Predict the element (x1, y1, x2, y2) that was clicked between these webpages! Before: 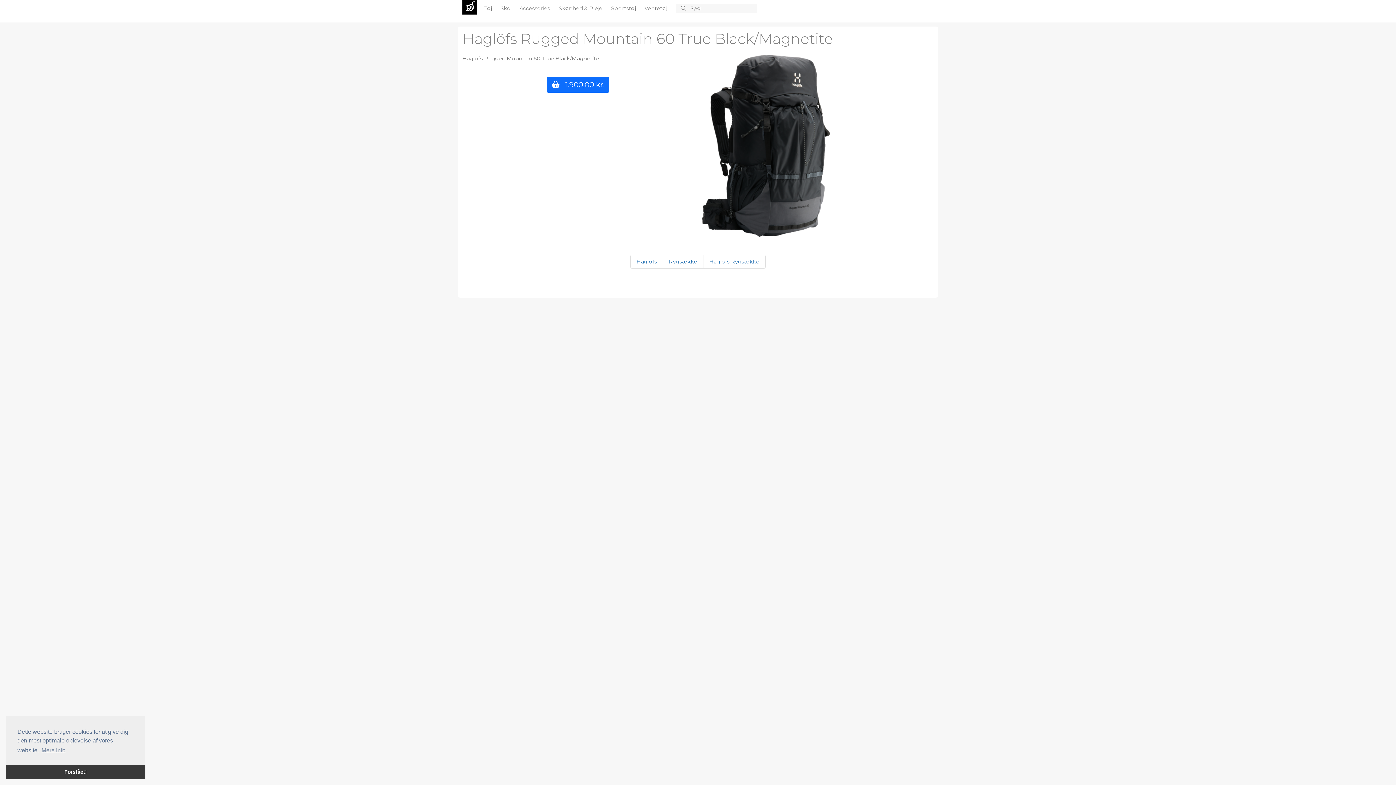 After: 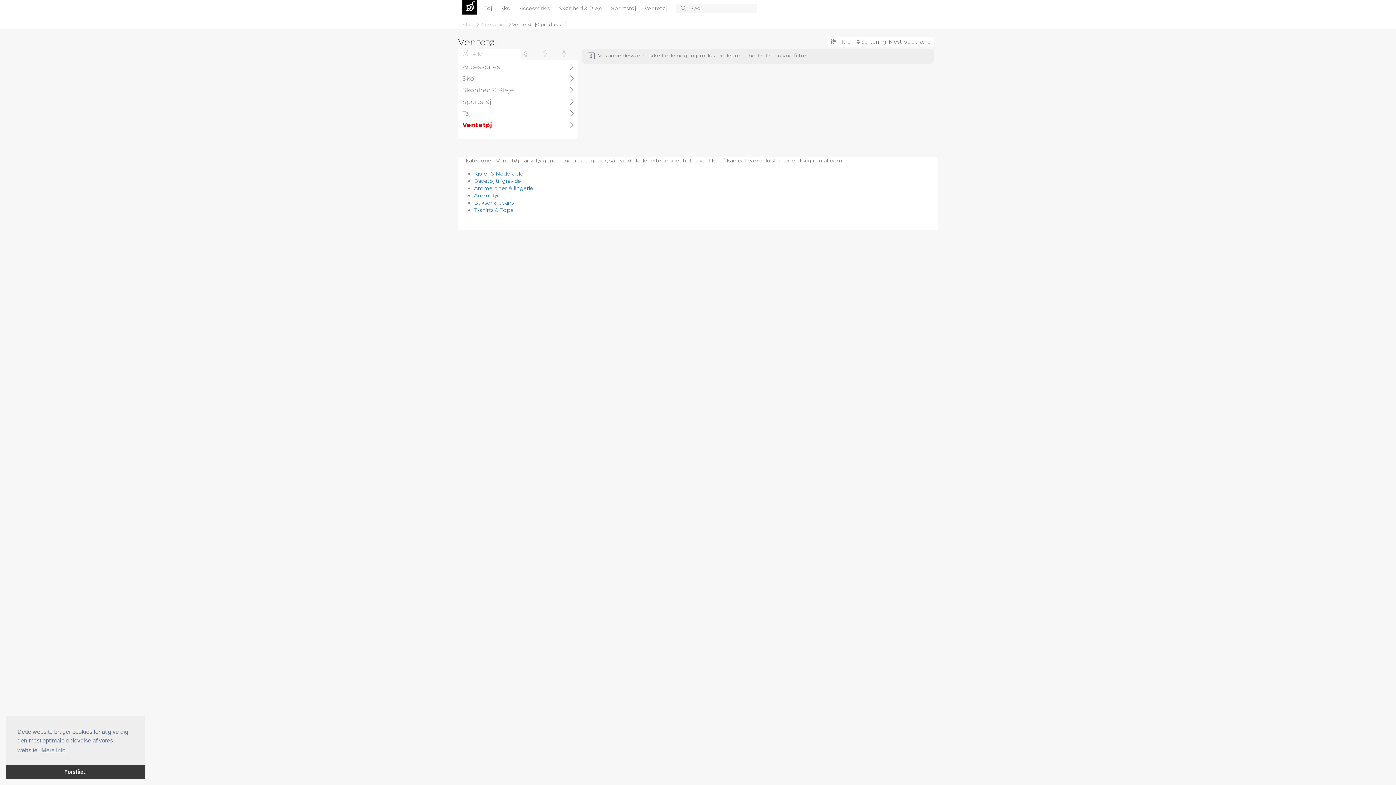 Action: label: Ventetøj  bbox: (644, 3, 668, 13)